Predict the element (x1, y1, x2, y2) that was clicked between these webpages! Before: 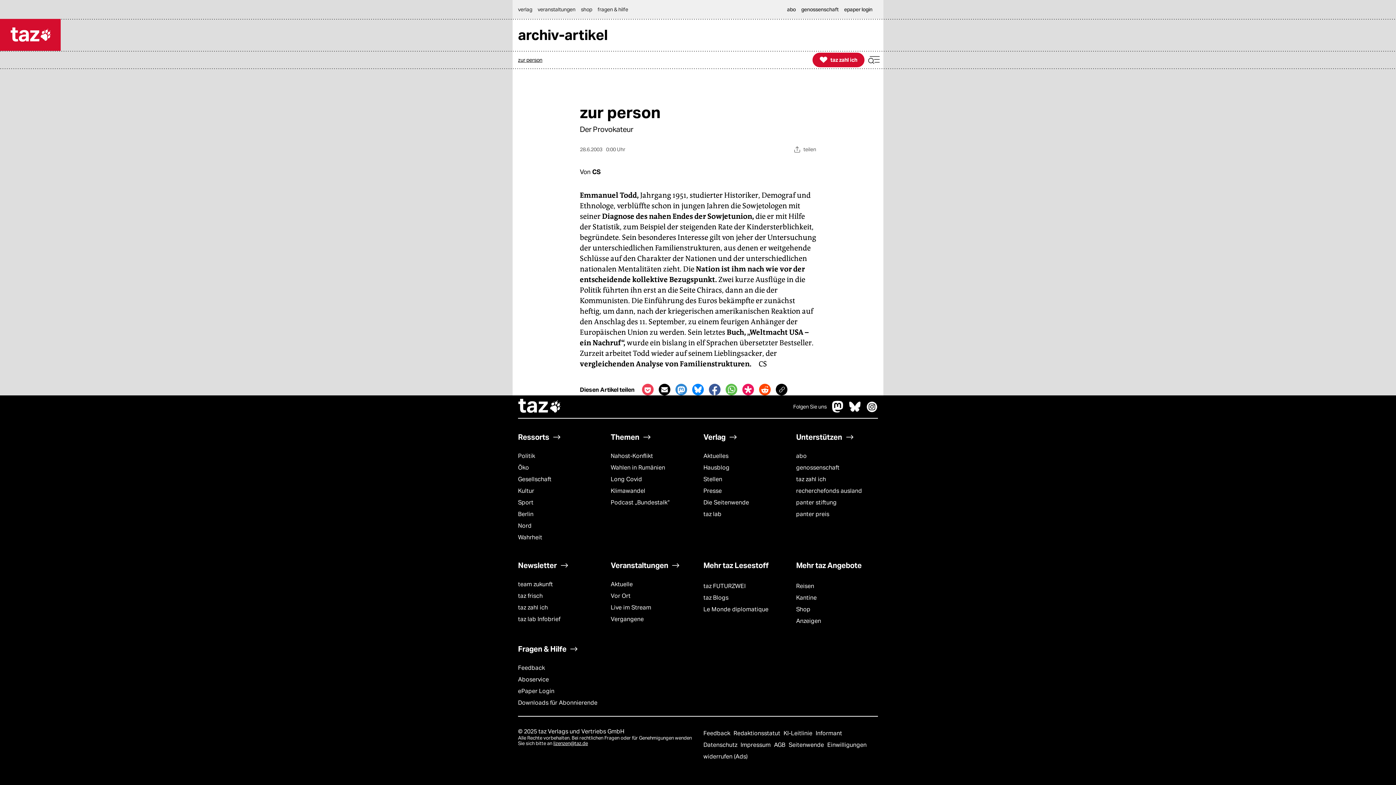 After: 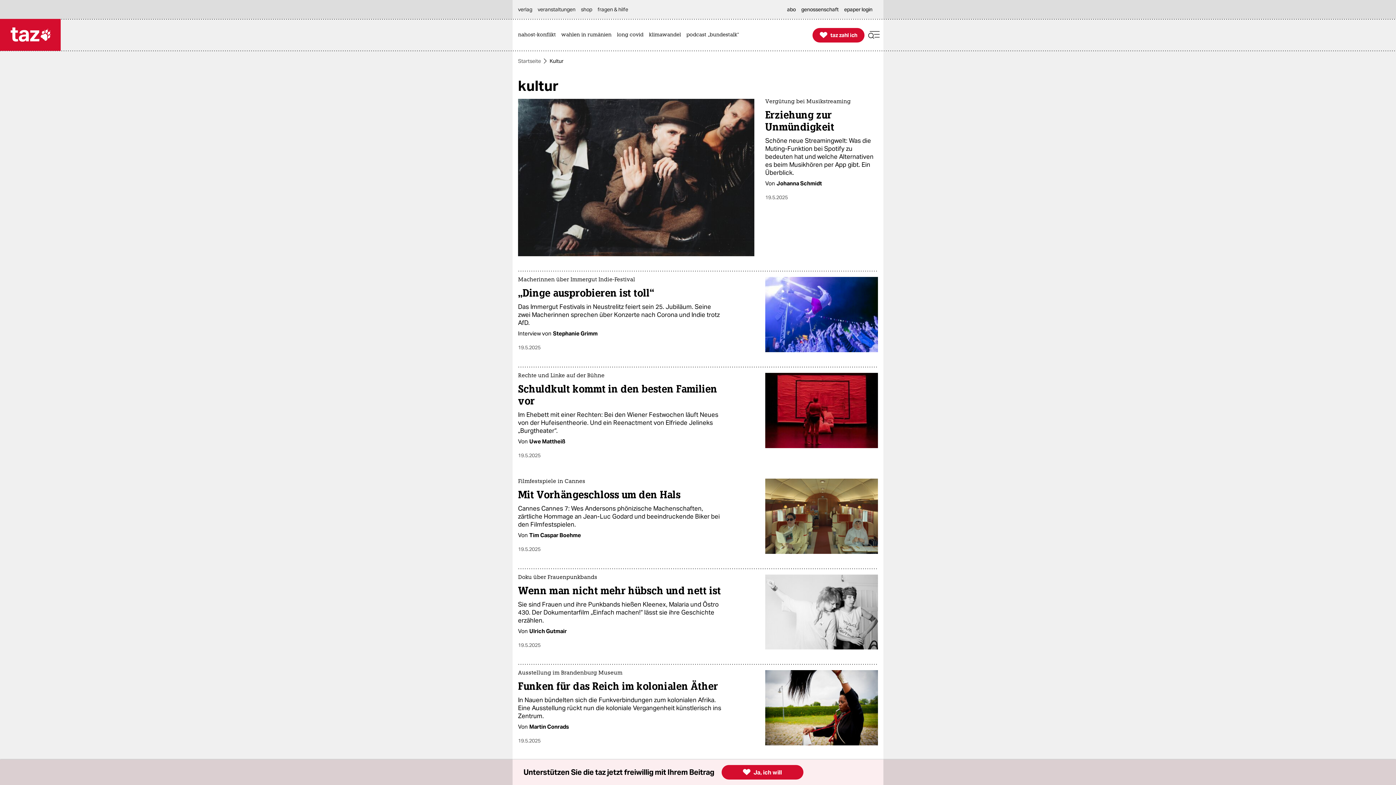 Action: bbox: (518, 485, 534, 497) label: Kultur